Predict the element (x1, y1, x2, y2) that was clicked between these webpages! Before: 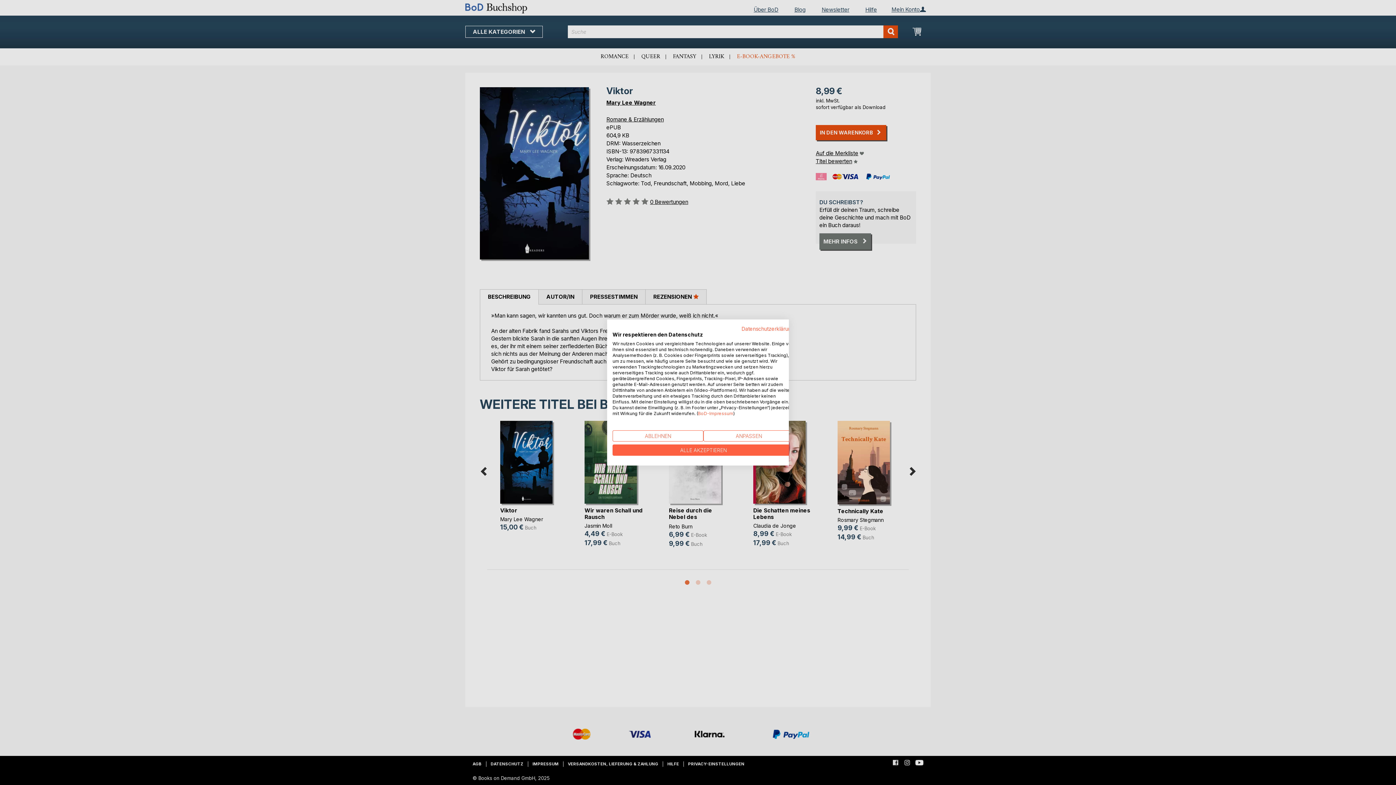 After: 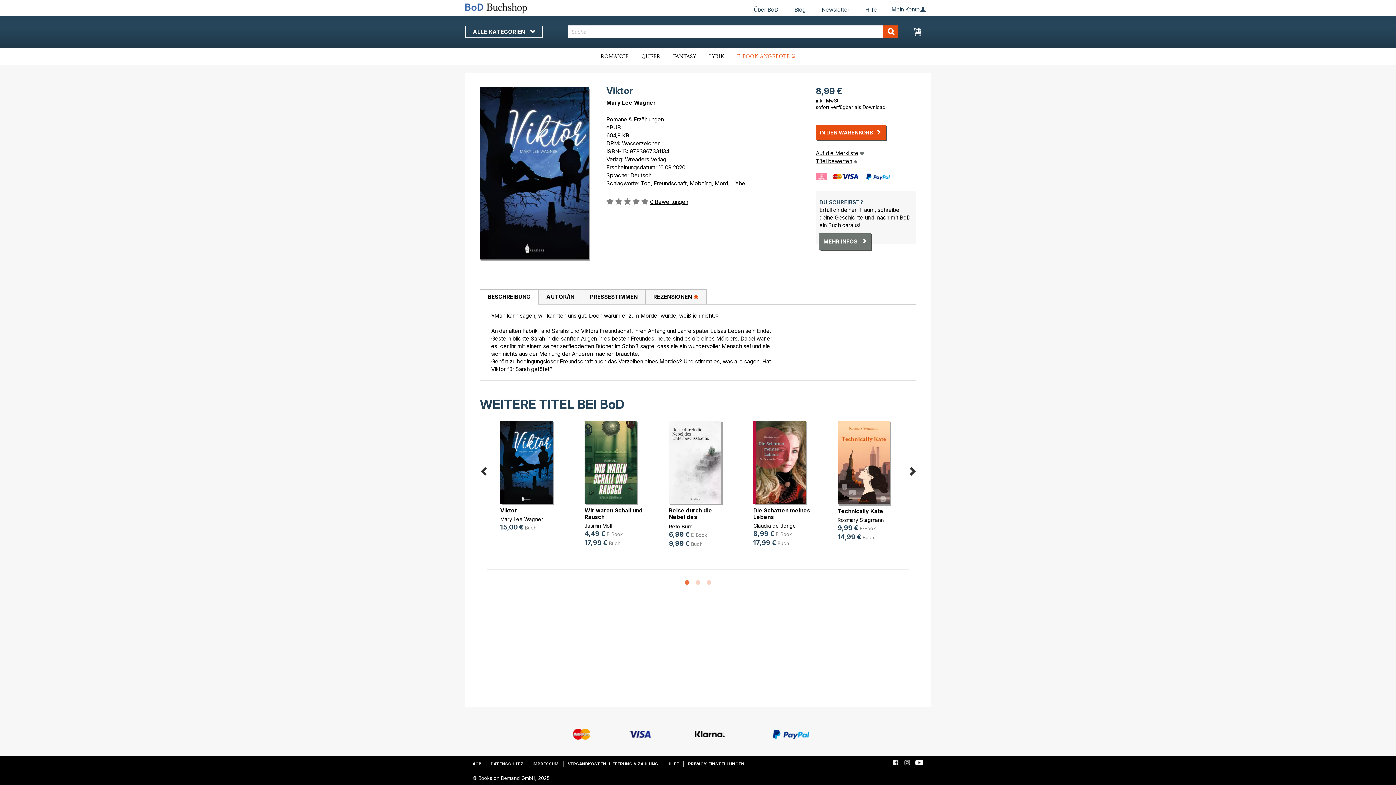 Action: bbox: (612, 444, 794, 456) label: Akzeptieren Sie alle cookies